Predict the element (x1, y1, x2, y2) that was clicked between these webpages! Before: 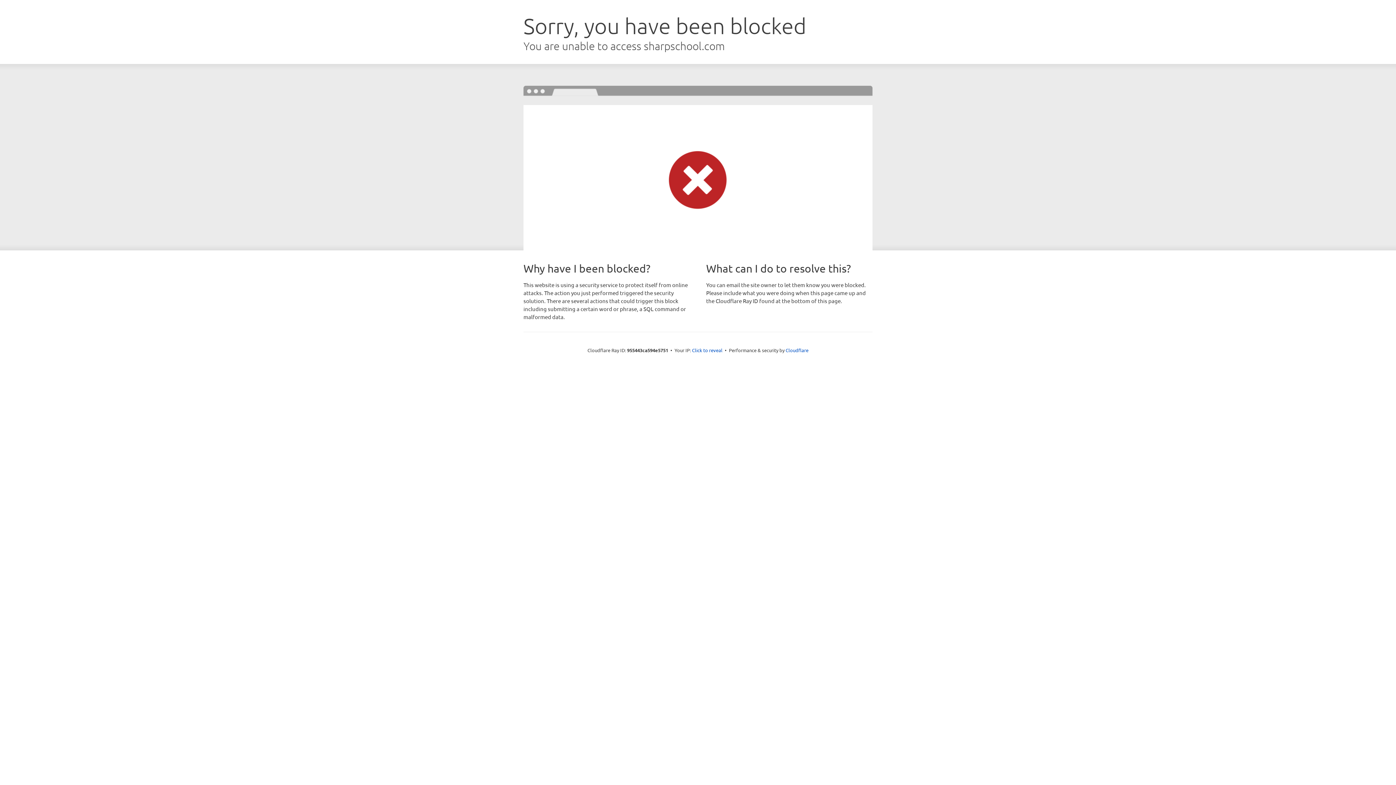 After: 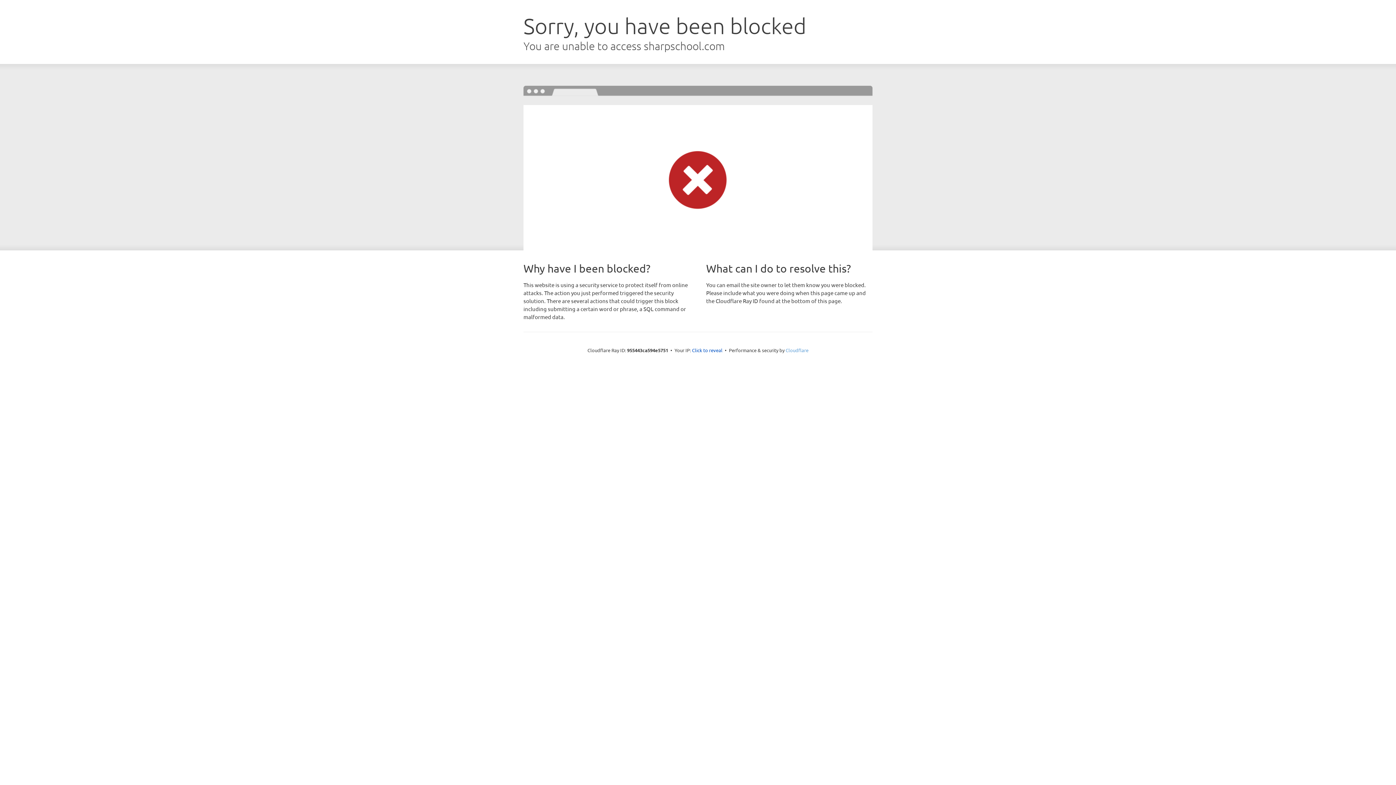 Action: bbox: (785, 347, 808, 353) label: Cloudflare